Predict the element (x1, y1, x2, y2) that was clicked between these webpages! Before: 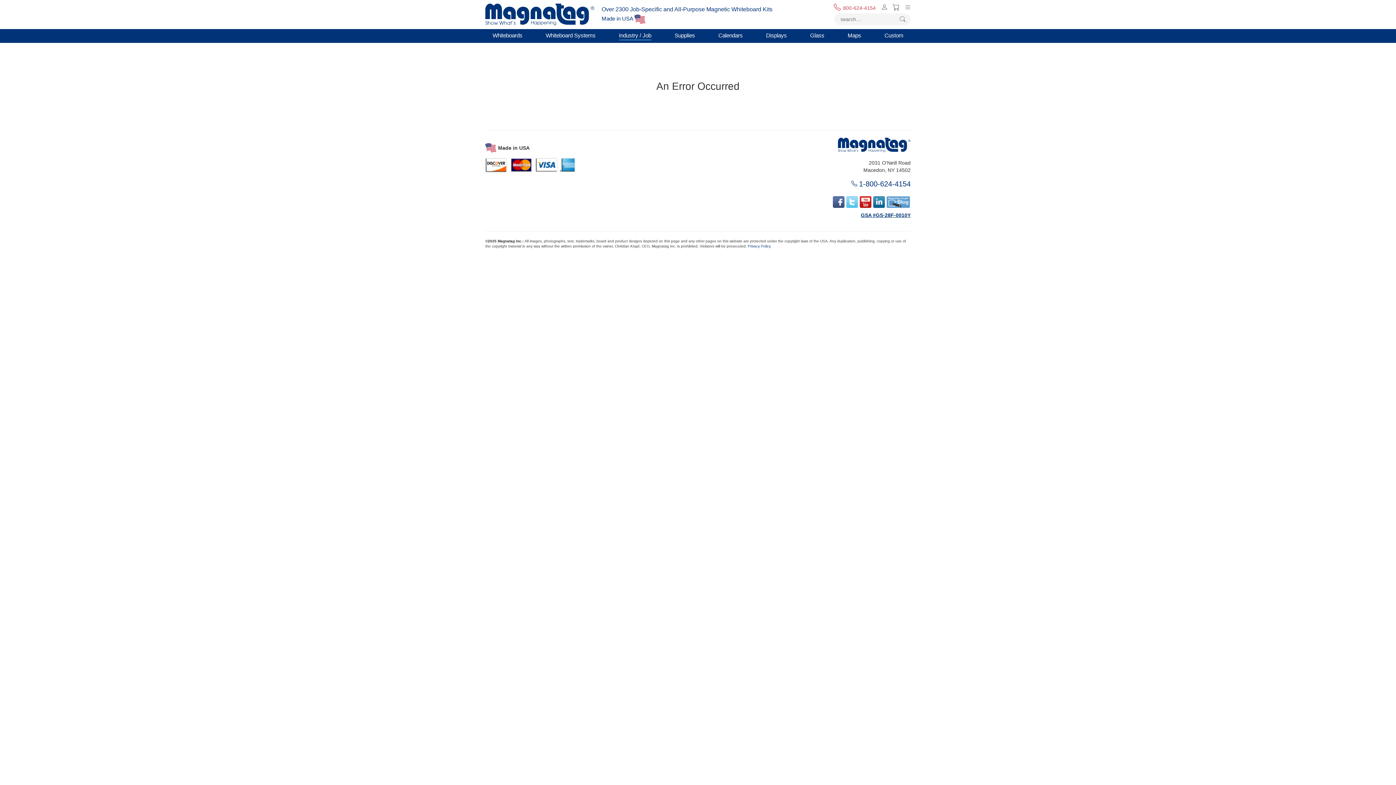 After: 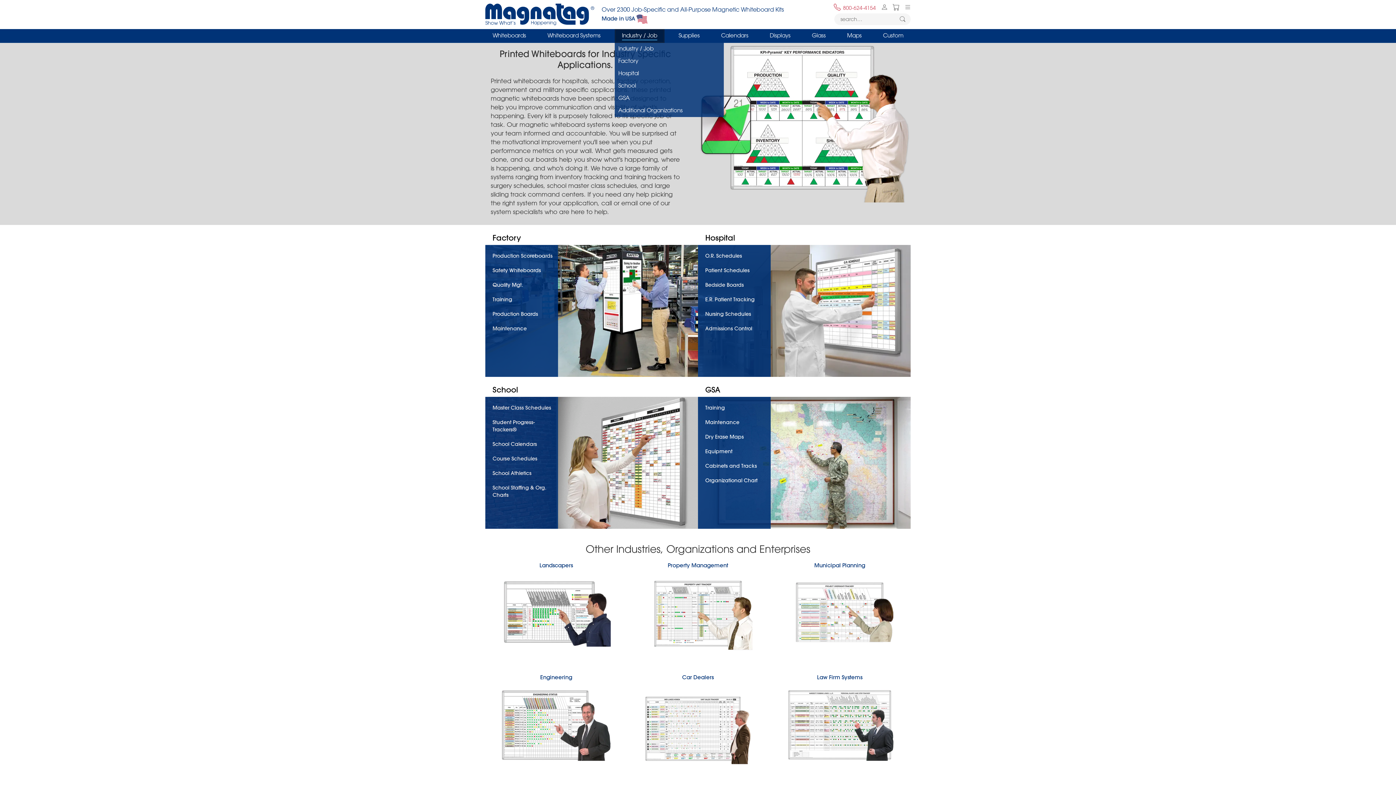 Action: label: Industry / Job bbox: (611, 29, 658, 42)